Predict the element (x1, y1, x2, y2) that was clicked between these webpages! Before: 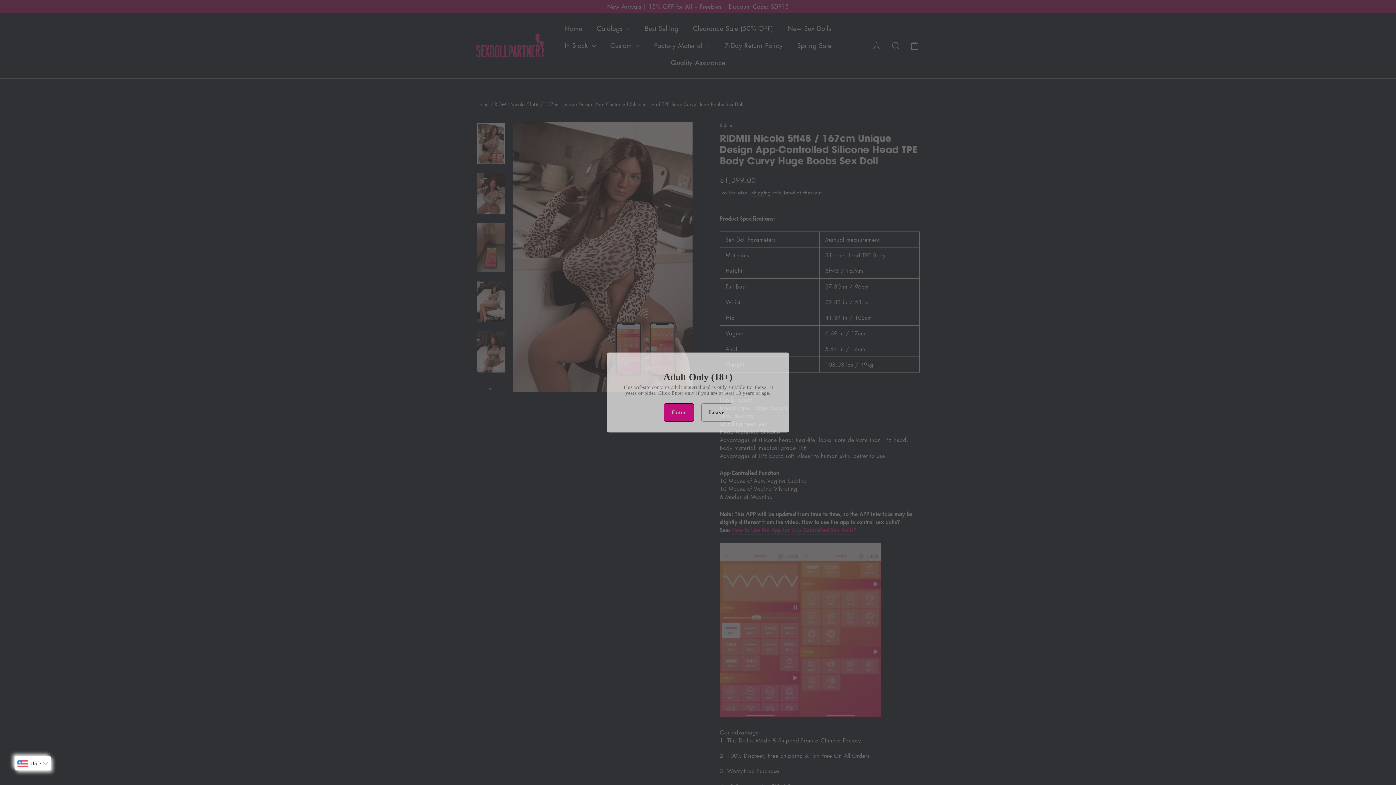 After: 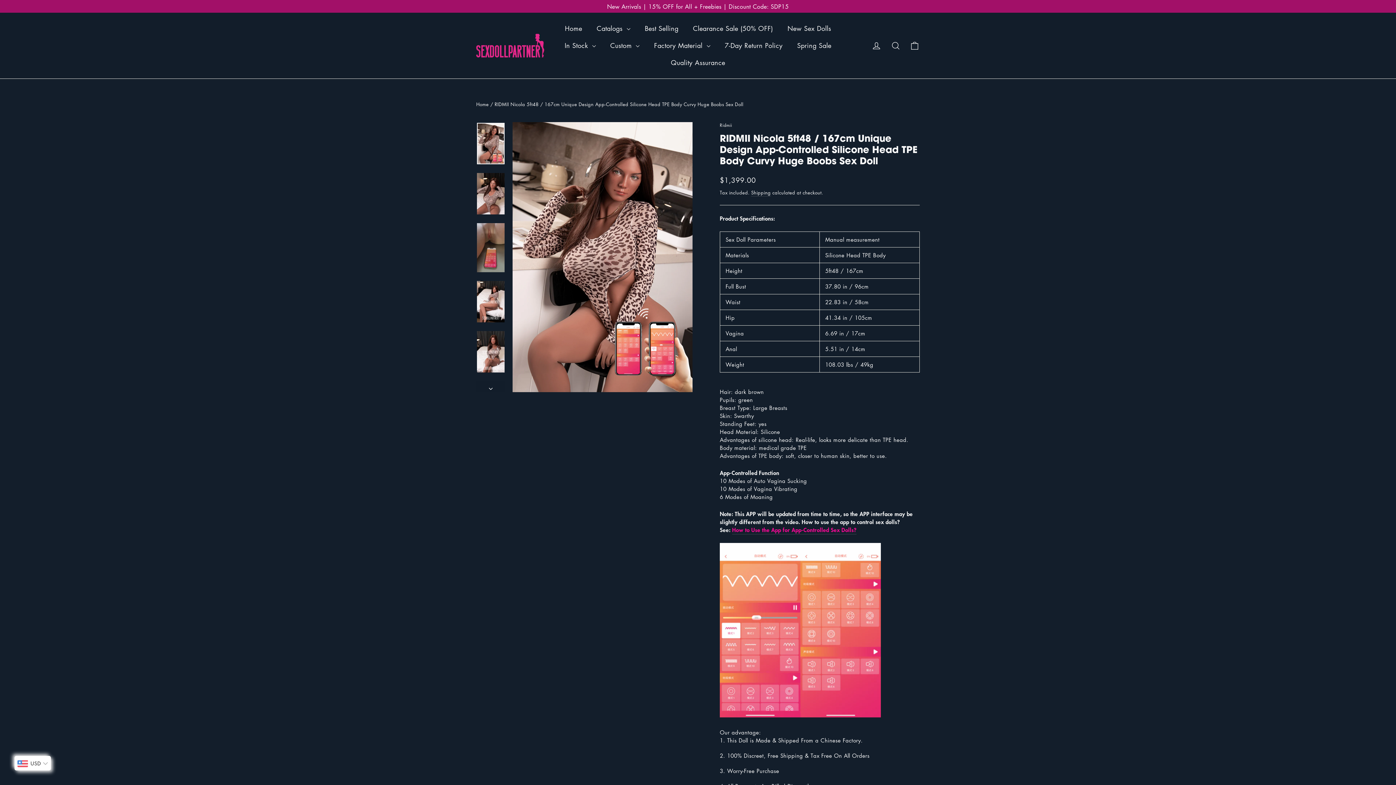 Action: bbox: (664, 403, 694, 421) label: Enter